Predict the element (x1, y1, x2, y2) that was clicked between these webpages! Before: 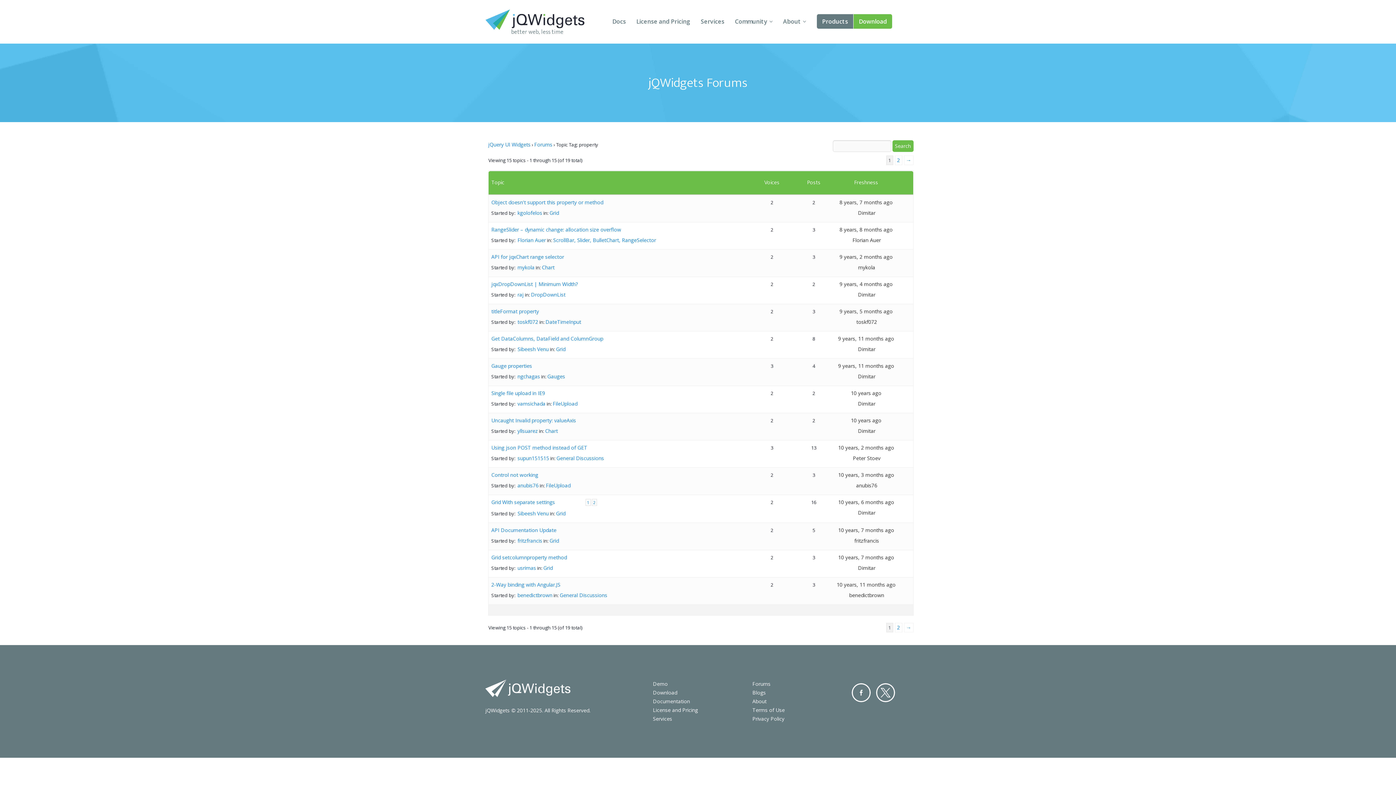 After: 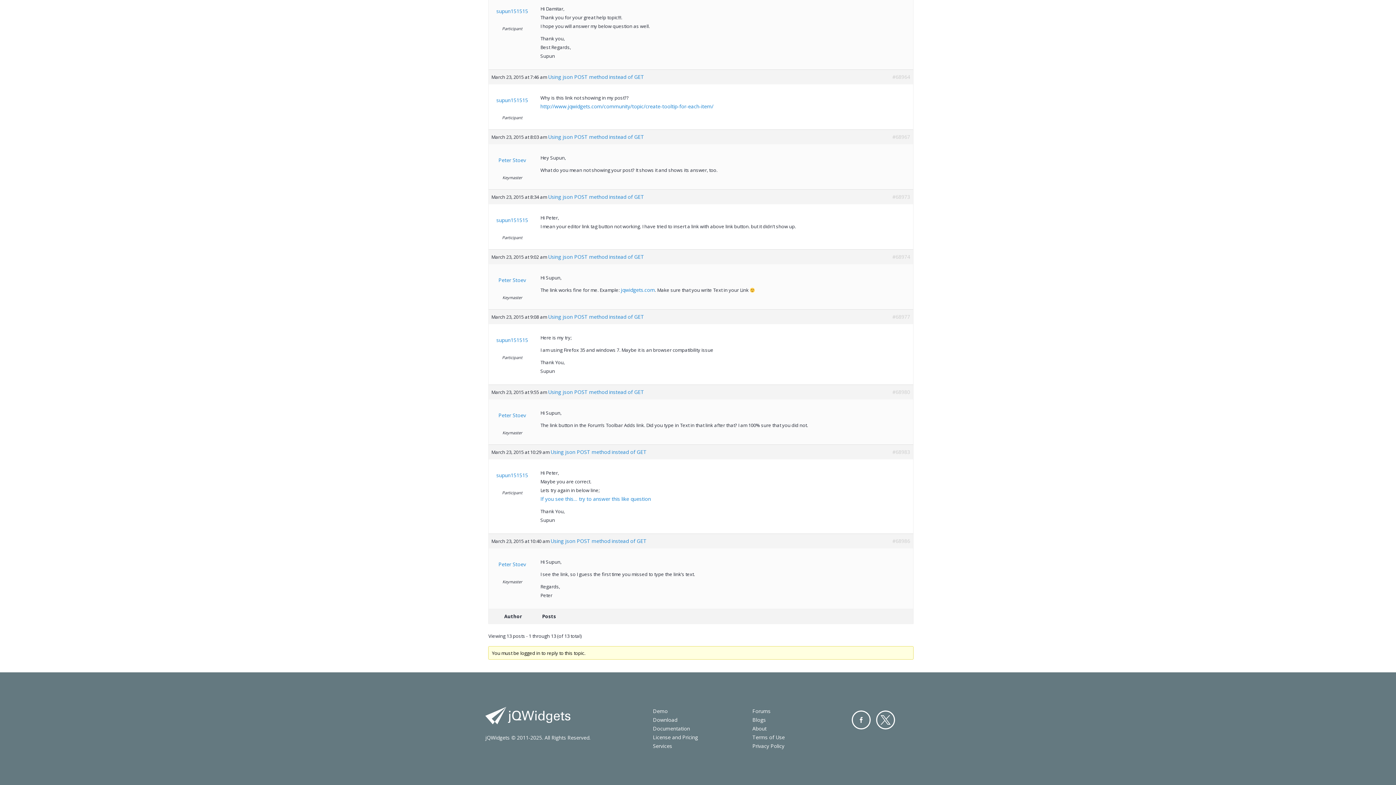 Action: label: 10 years, 2 months ago bbox: (838, 444, 894, 451)